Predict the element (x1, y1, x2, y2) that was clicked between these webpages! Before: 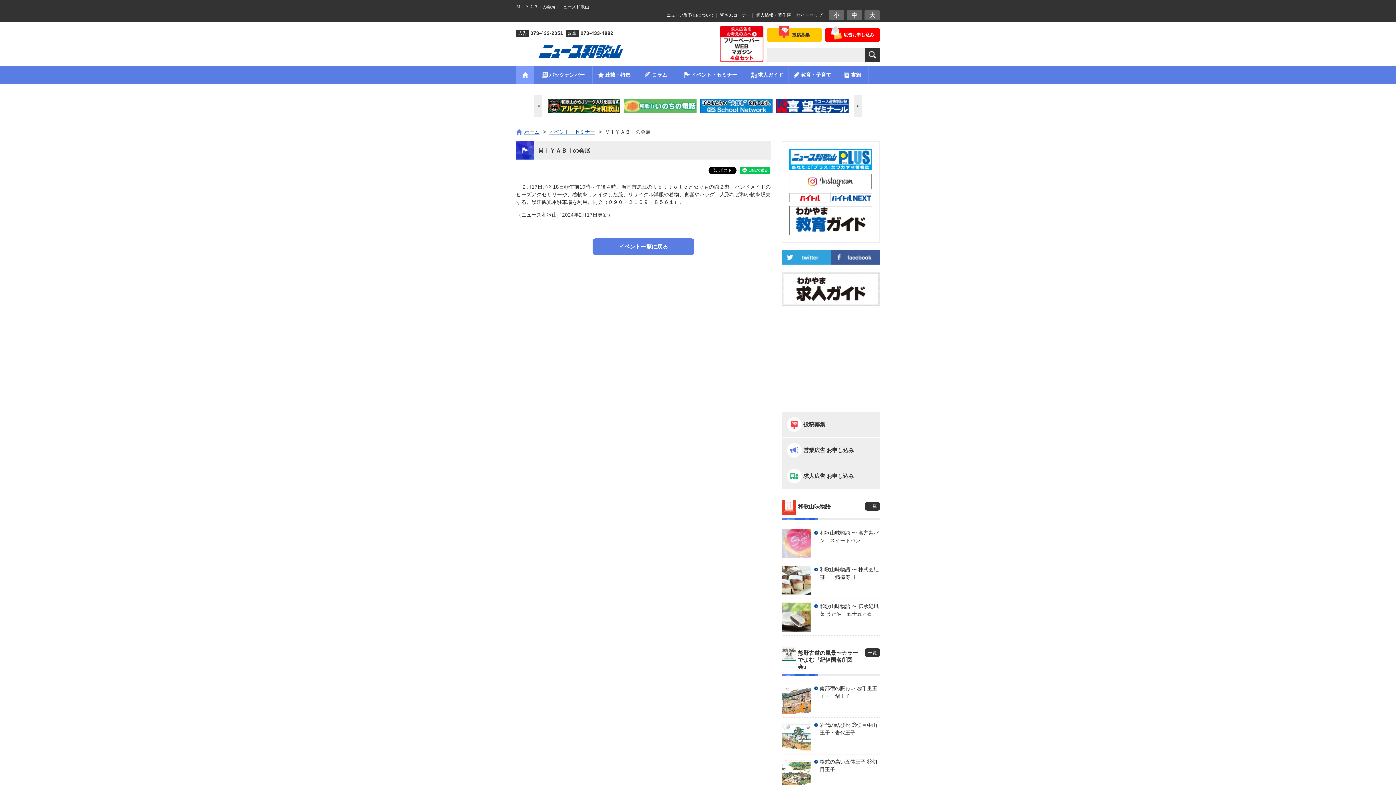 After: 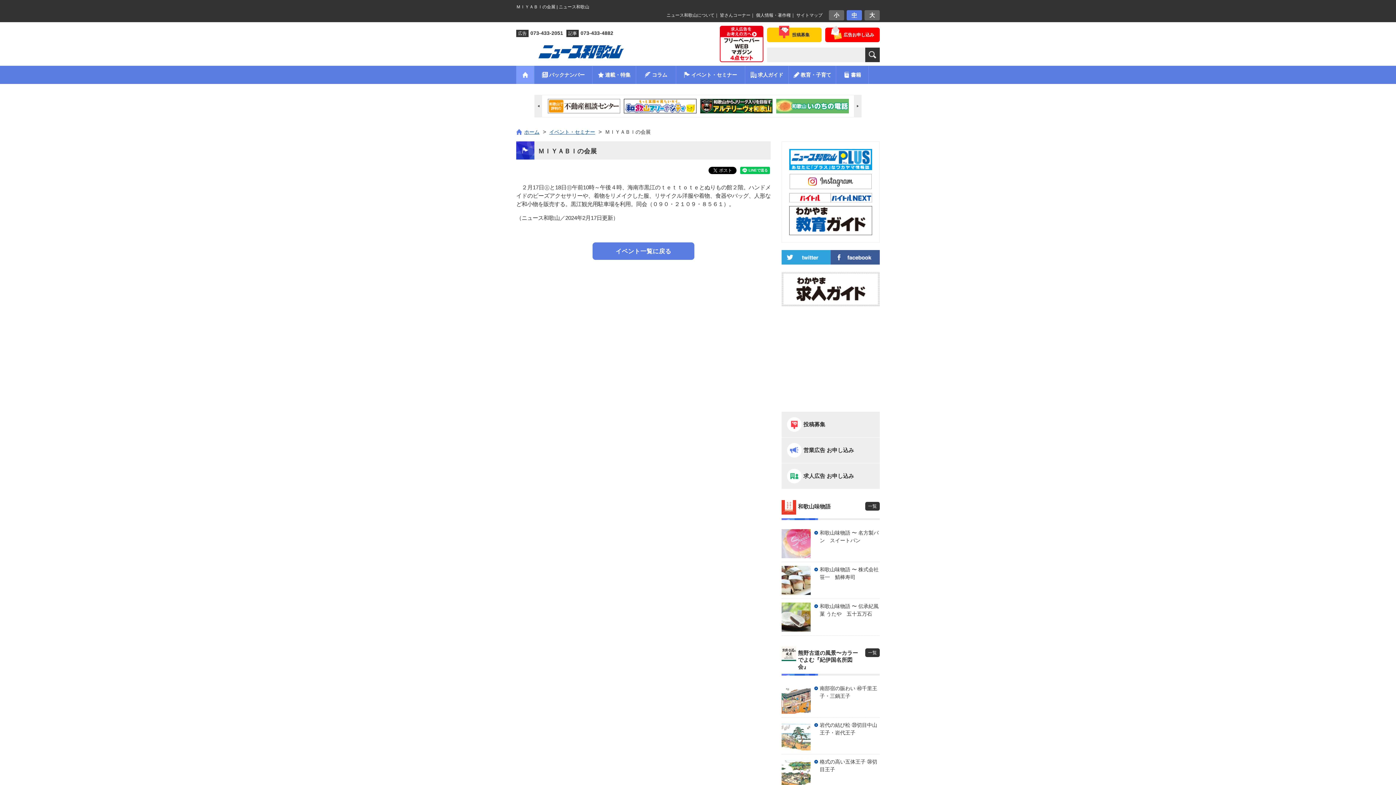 Action: bbox: (846, 10, 862, 20) label: 中